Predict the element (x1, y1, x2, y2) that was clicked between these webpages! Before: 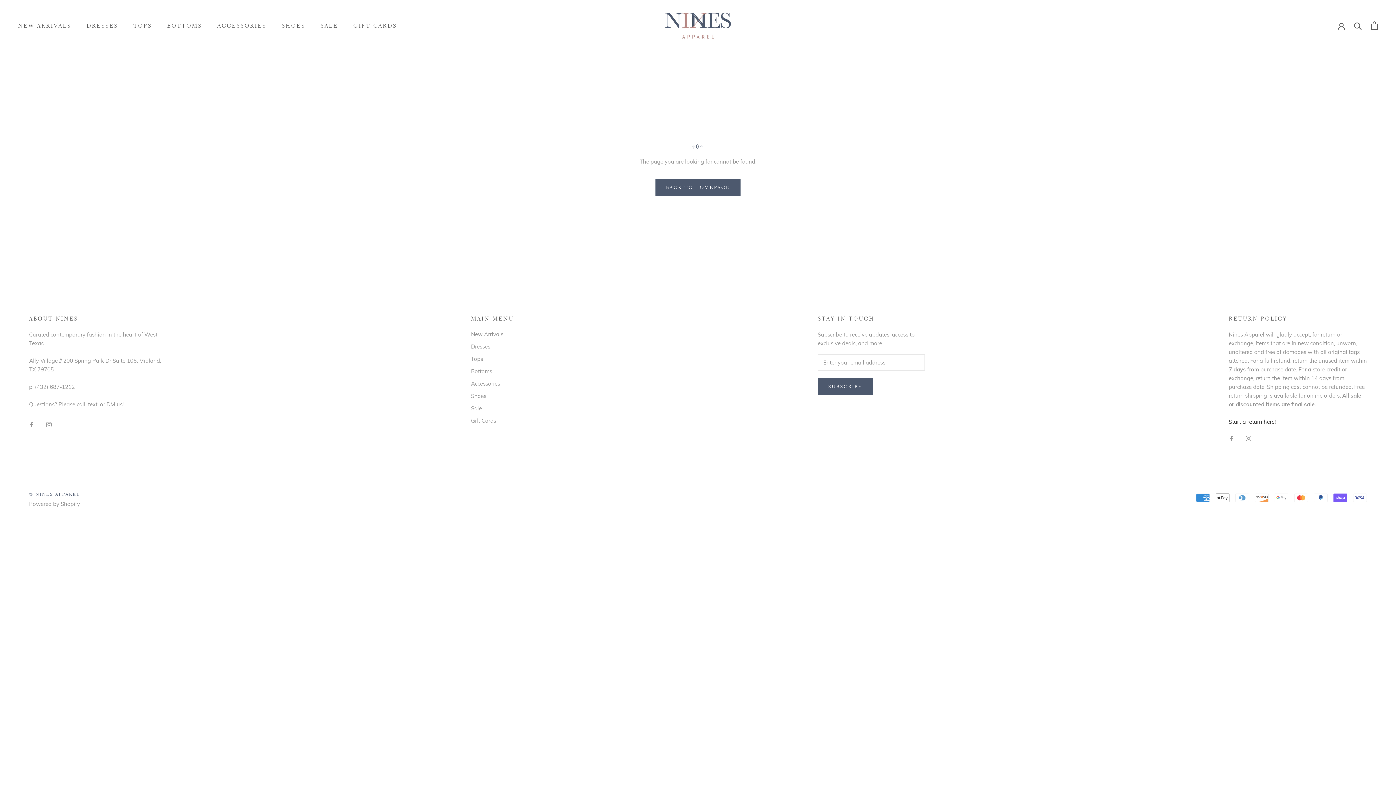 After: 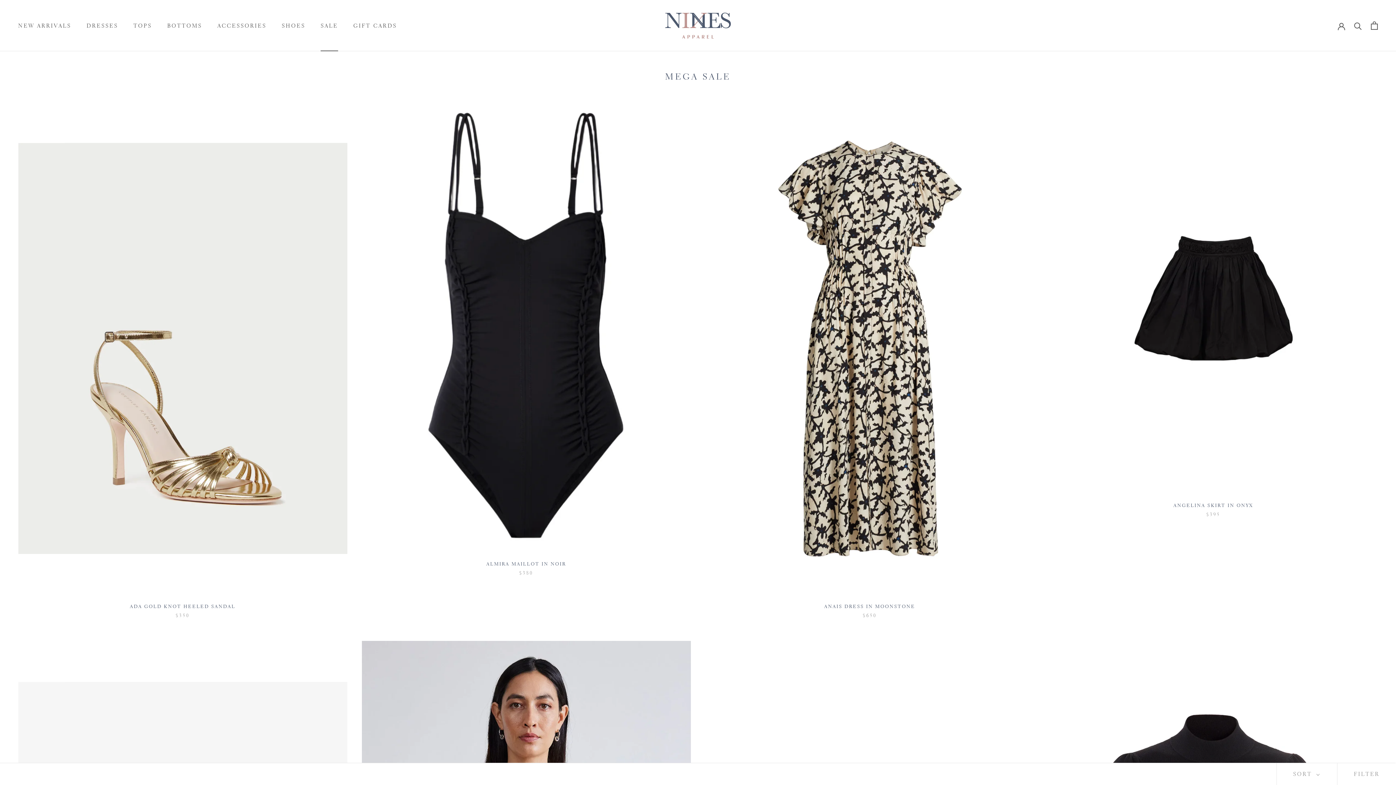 Action: label: Sale bbox: (471, 404, 514, 412)